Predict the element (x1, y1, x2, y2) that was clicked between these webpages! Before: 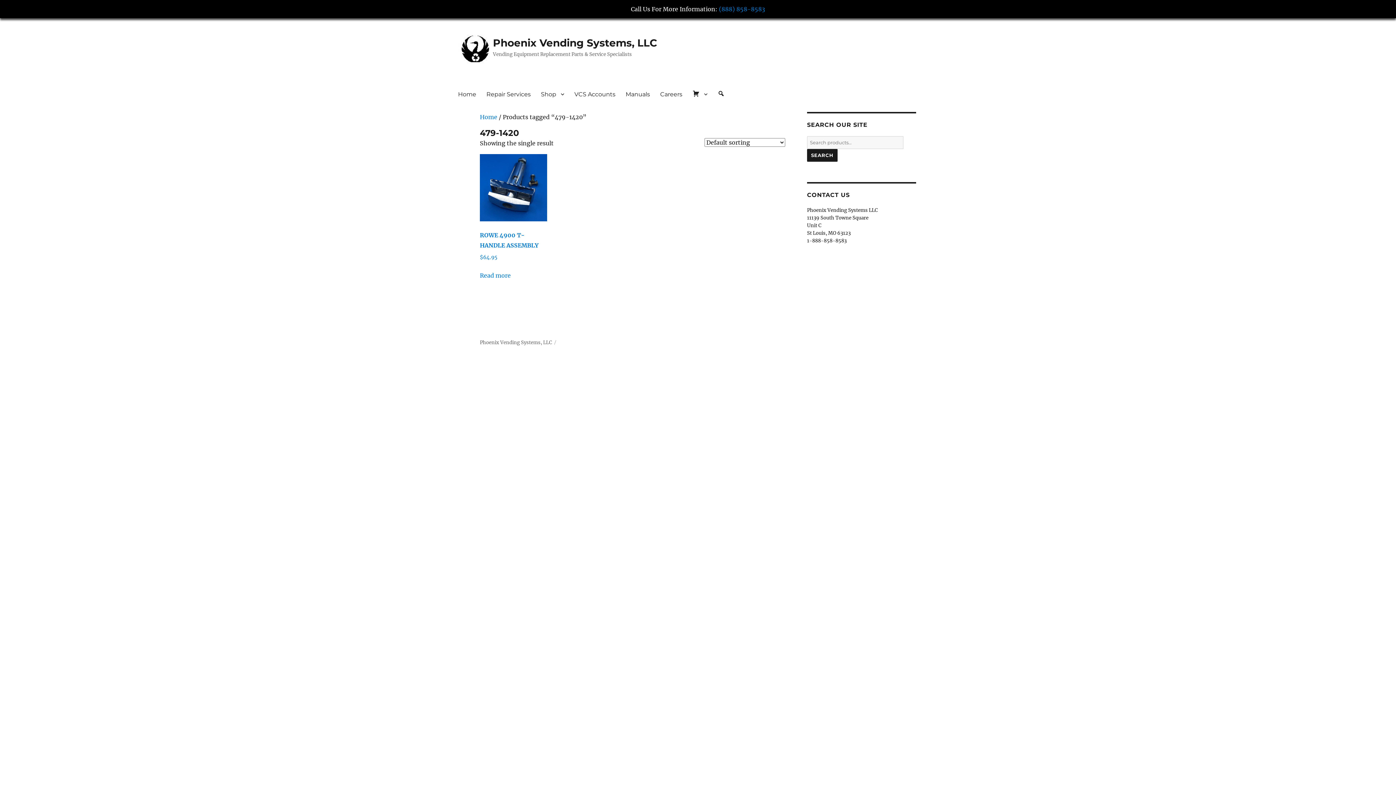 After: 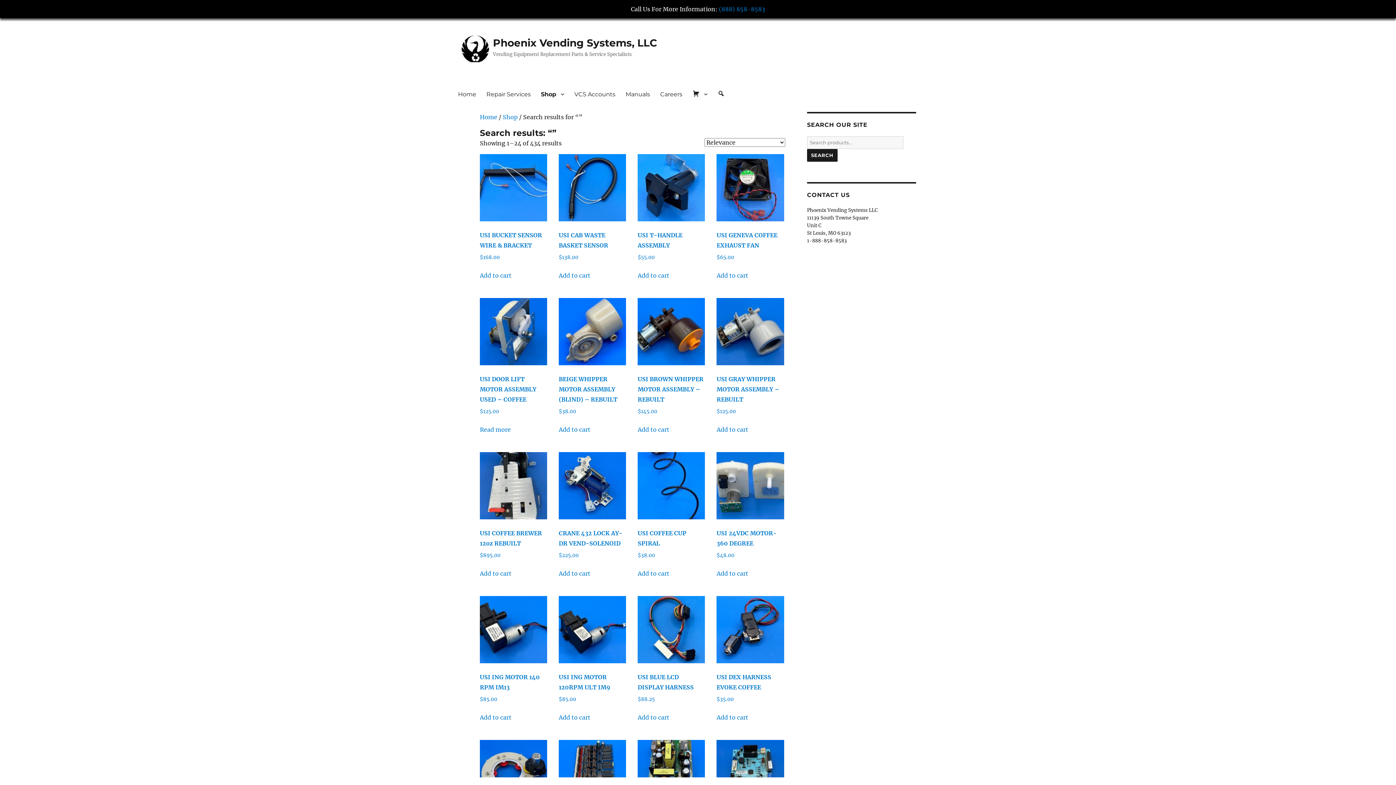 Action: label: SEARCH bbox: (807, 149, 837, 161)